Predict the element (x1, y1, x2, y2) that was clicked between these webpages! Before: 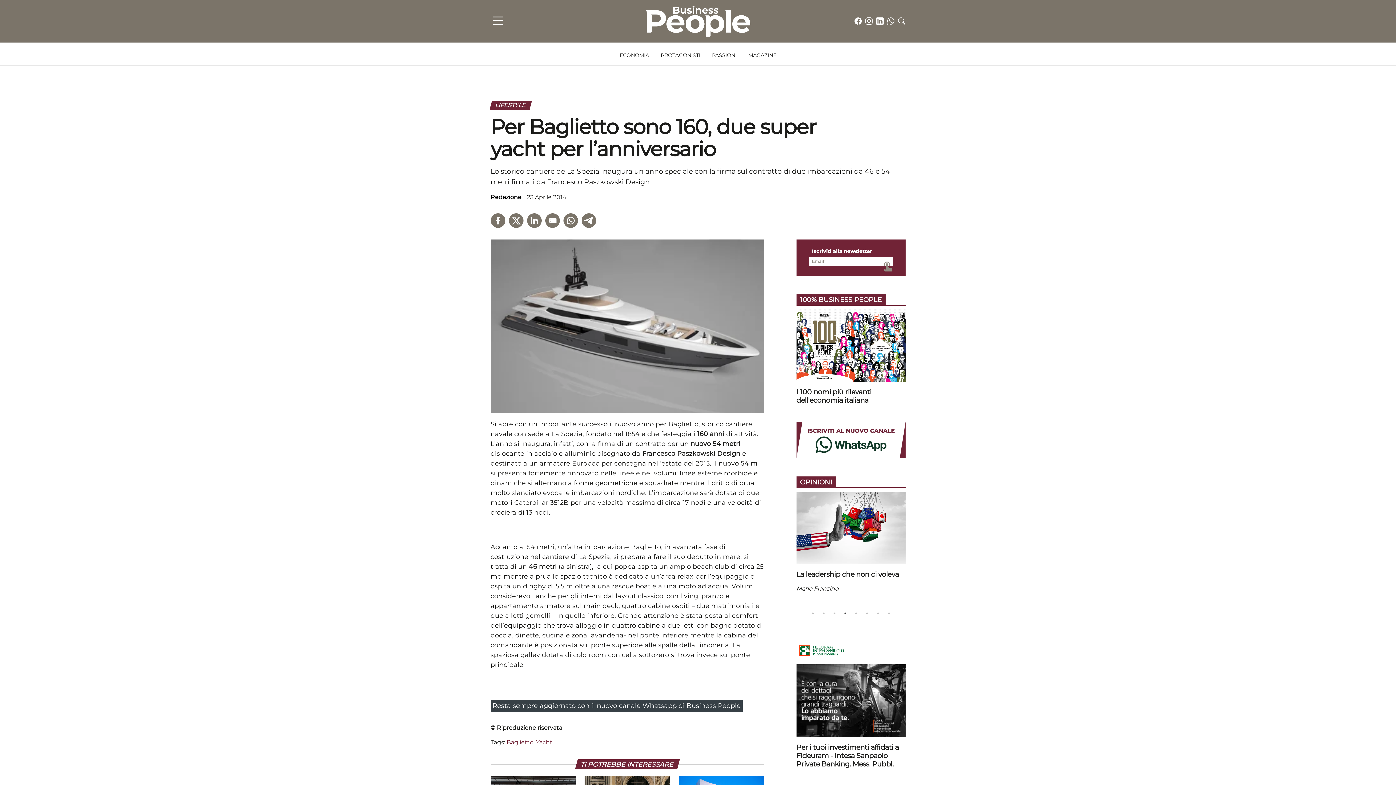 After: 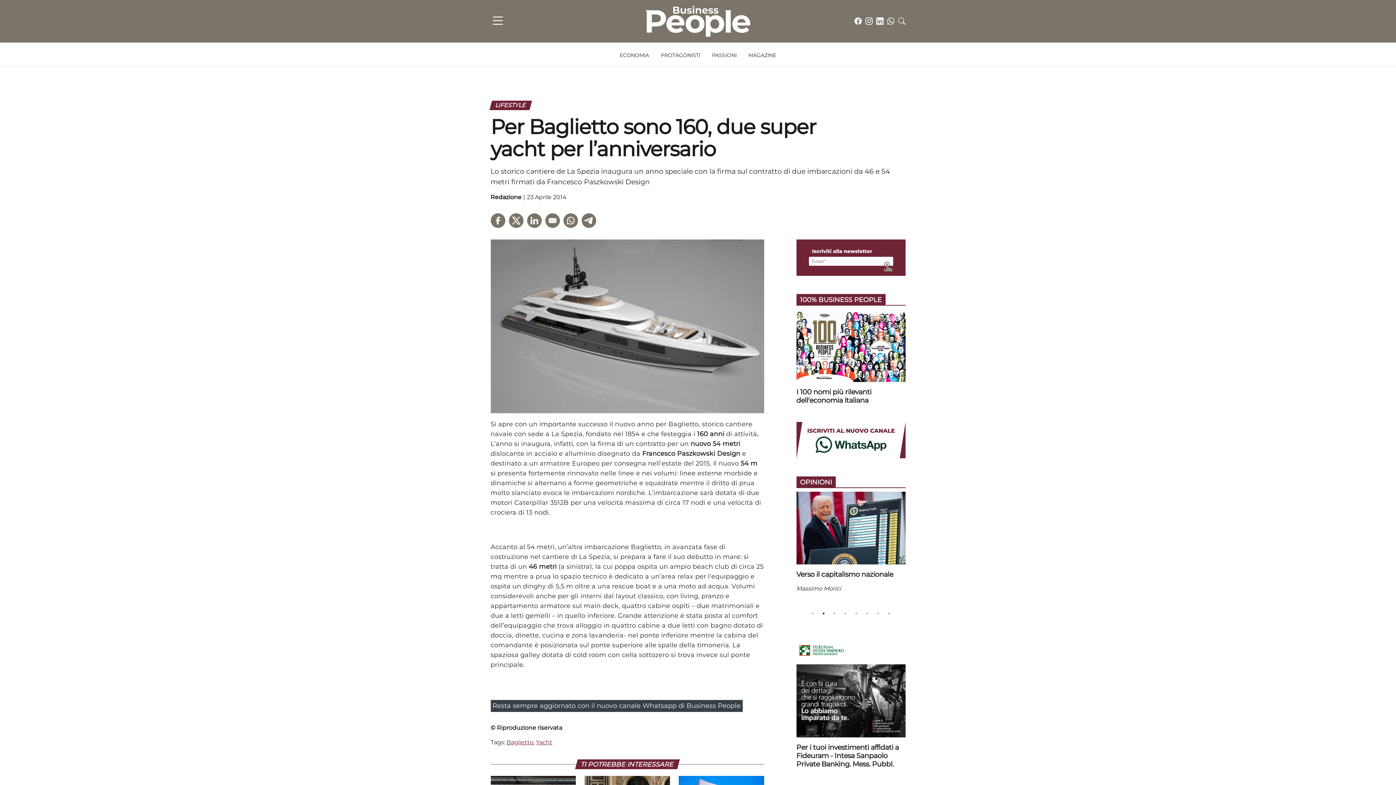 Action: bbox: (796, 239, 905, 276)